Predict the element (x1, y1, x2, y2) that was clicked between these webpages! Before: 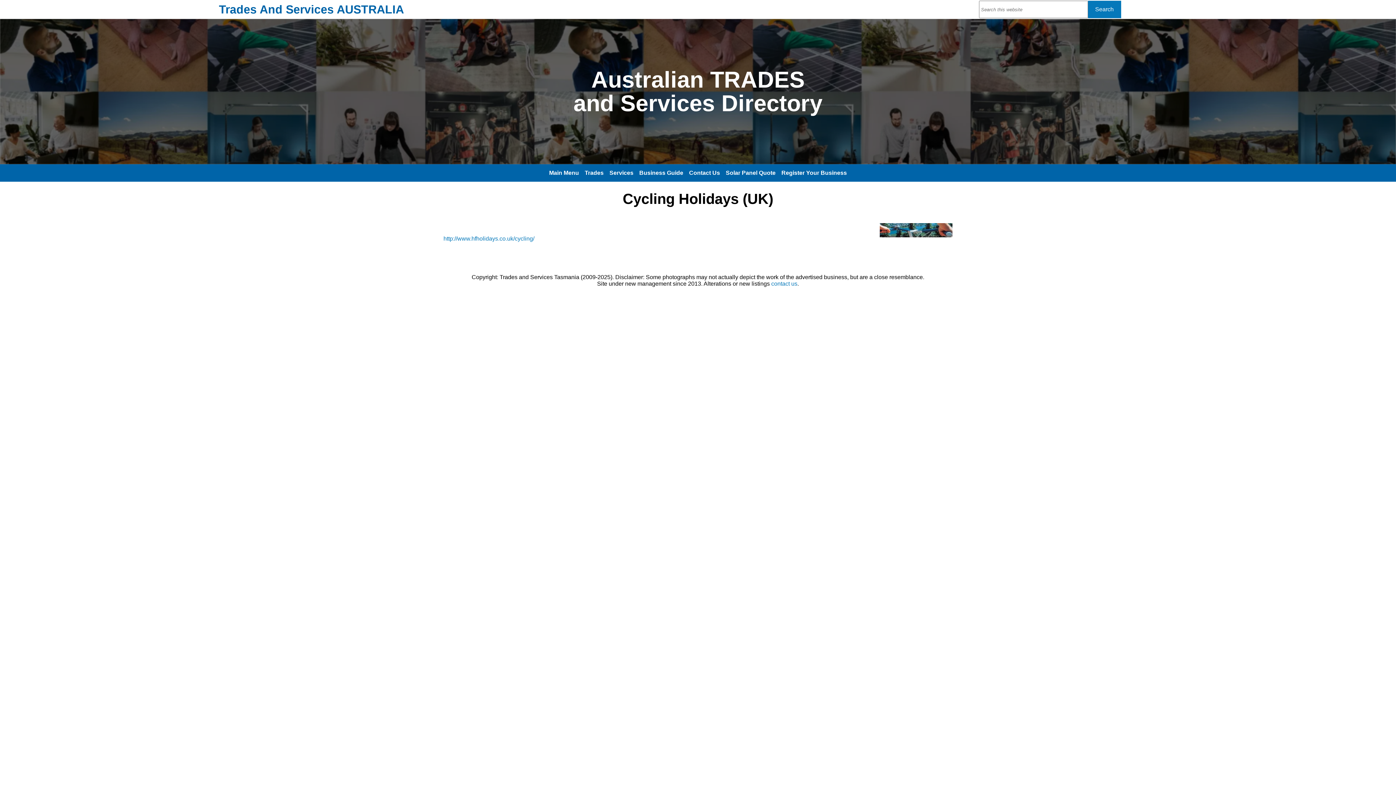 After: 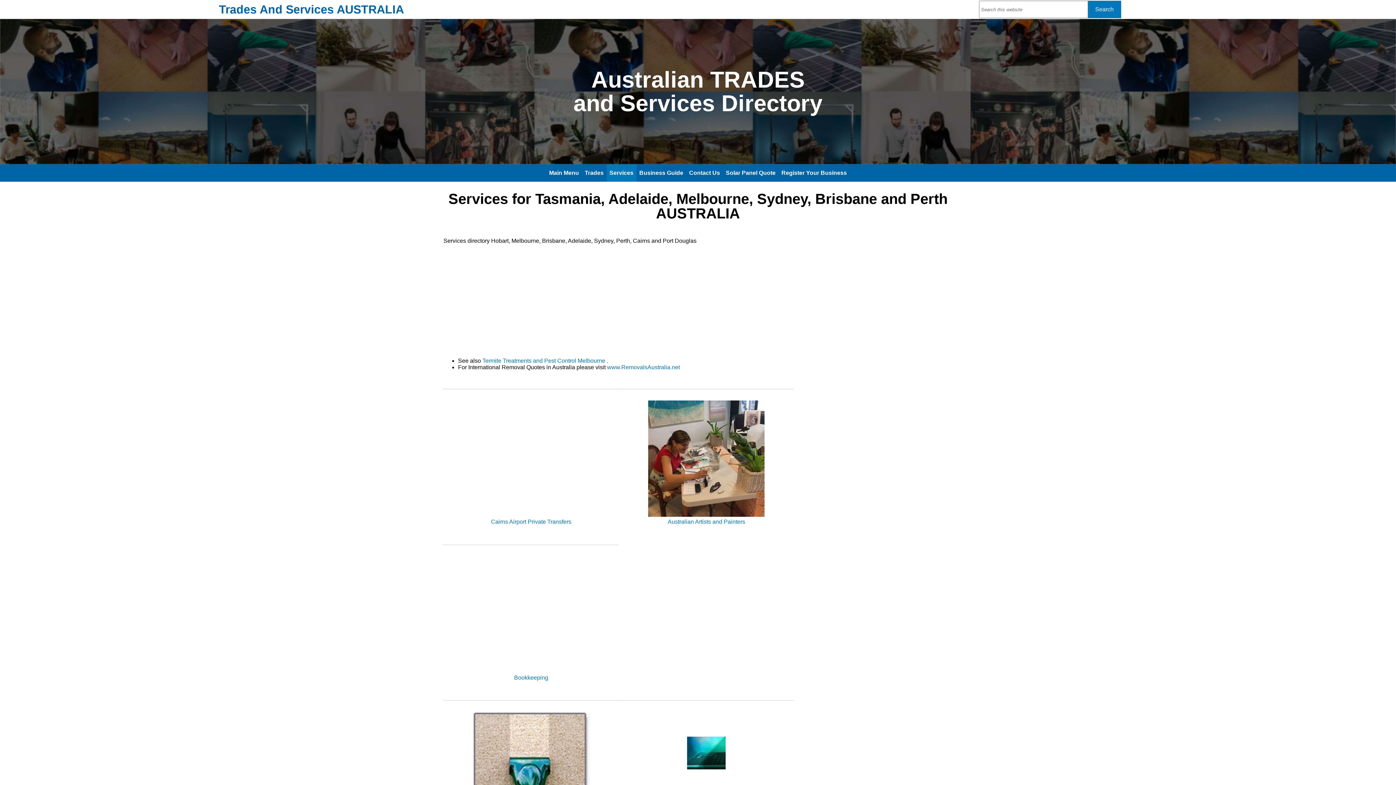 Action: bbox: (606, 164, 636, 181) label: Services